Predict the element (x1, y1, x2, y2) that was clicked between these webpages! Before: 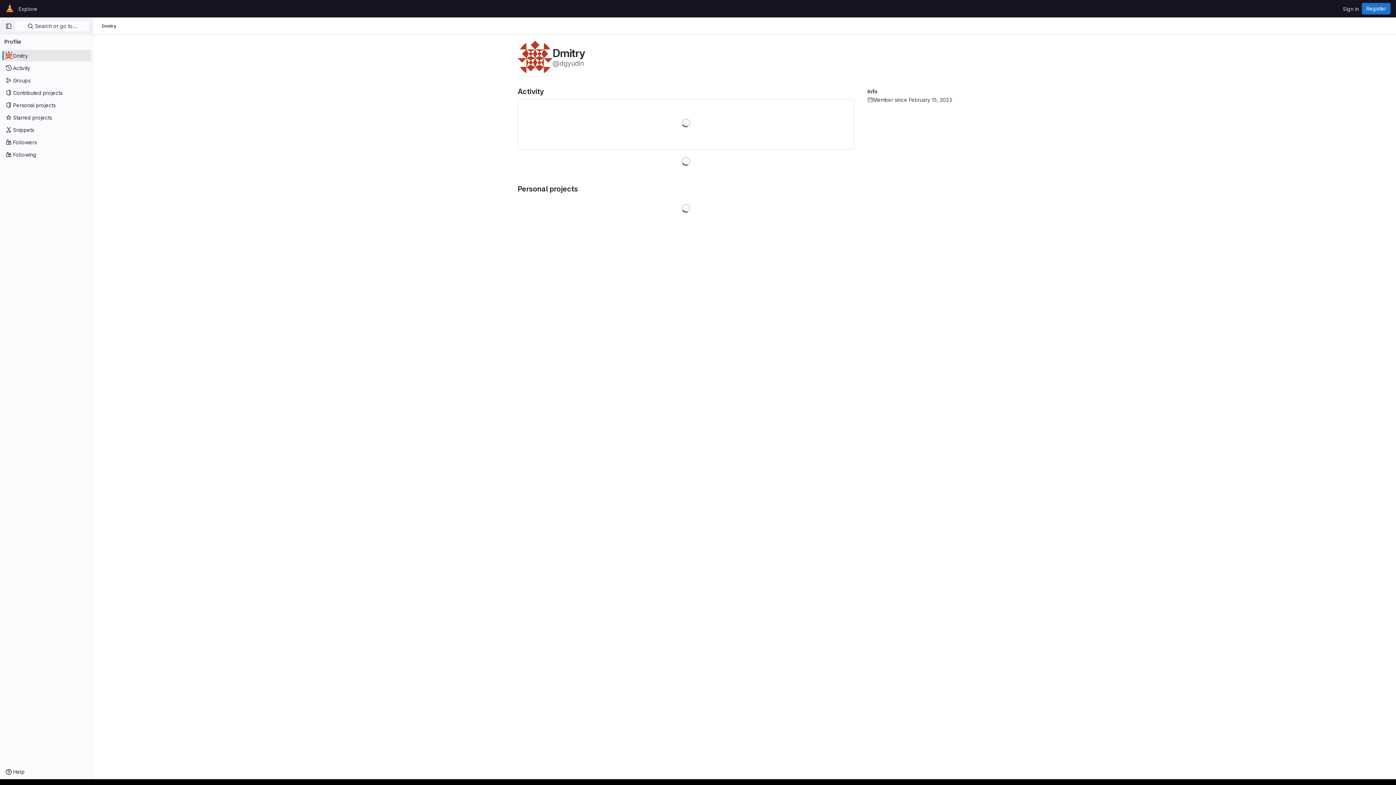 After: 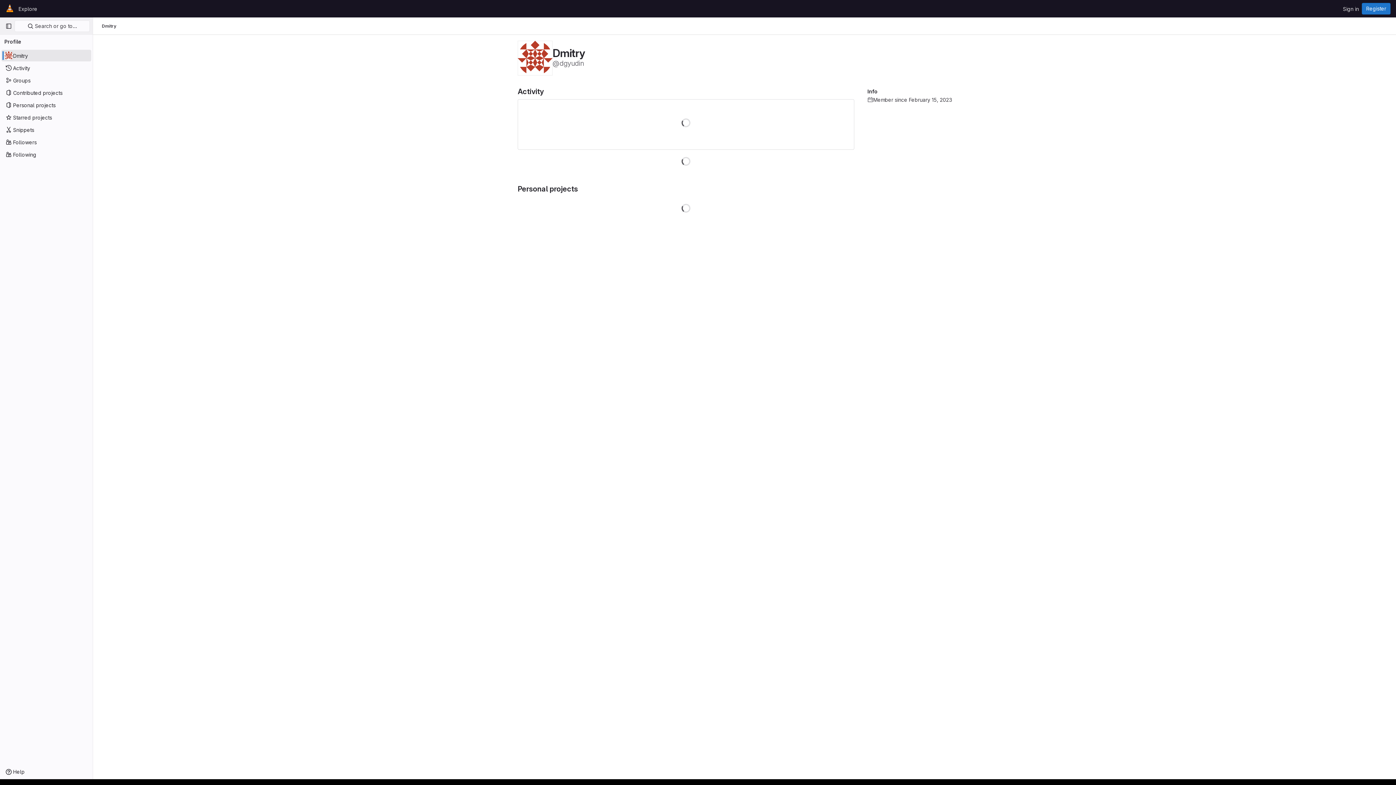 Action: bbox: (1, 49, 91, 61) label: Dmitry